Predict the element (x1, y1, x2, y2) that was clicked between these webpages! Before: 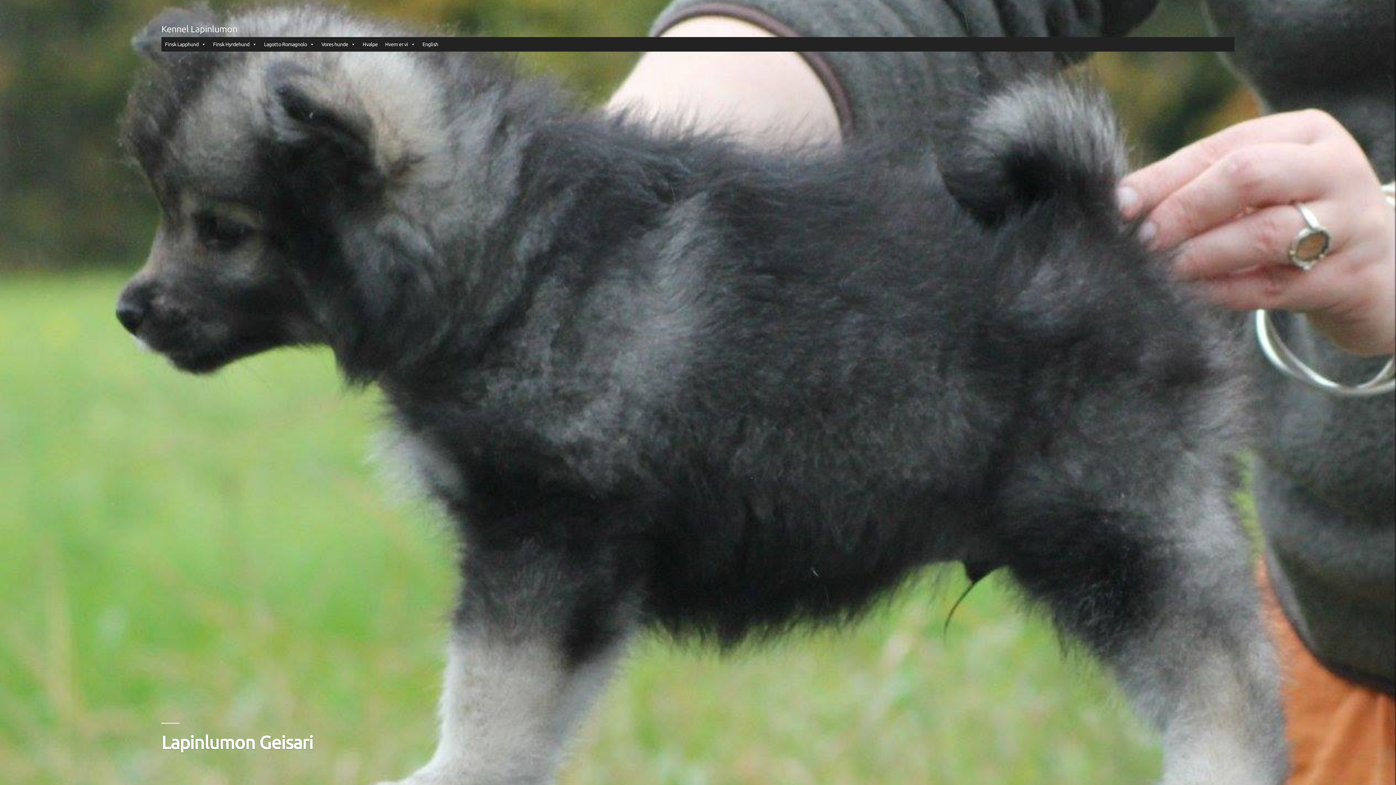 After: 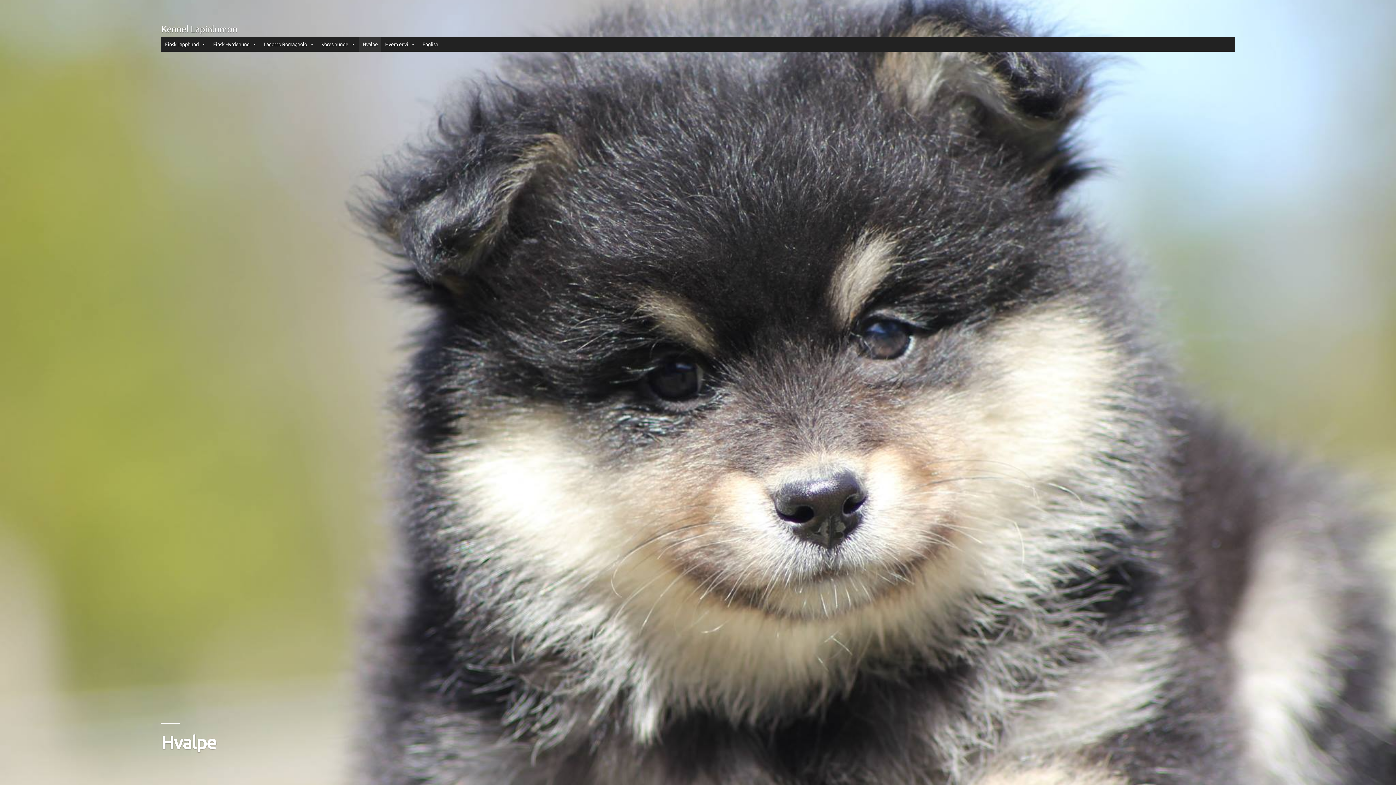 Action: bbox: (359, 36, 381, 51) label: Hvalpe